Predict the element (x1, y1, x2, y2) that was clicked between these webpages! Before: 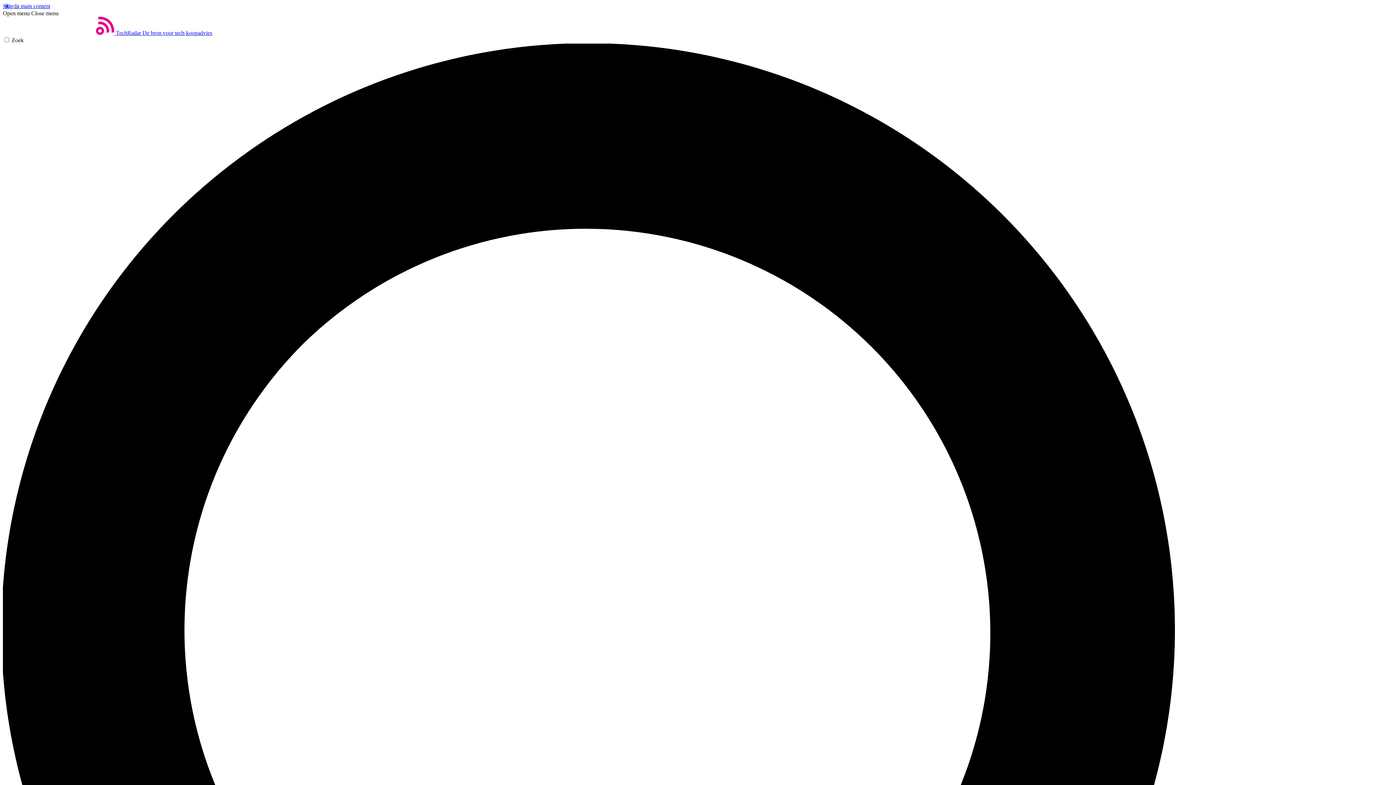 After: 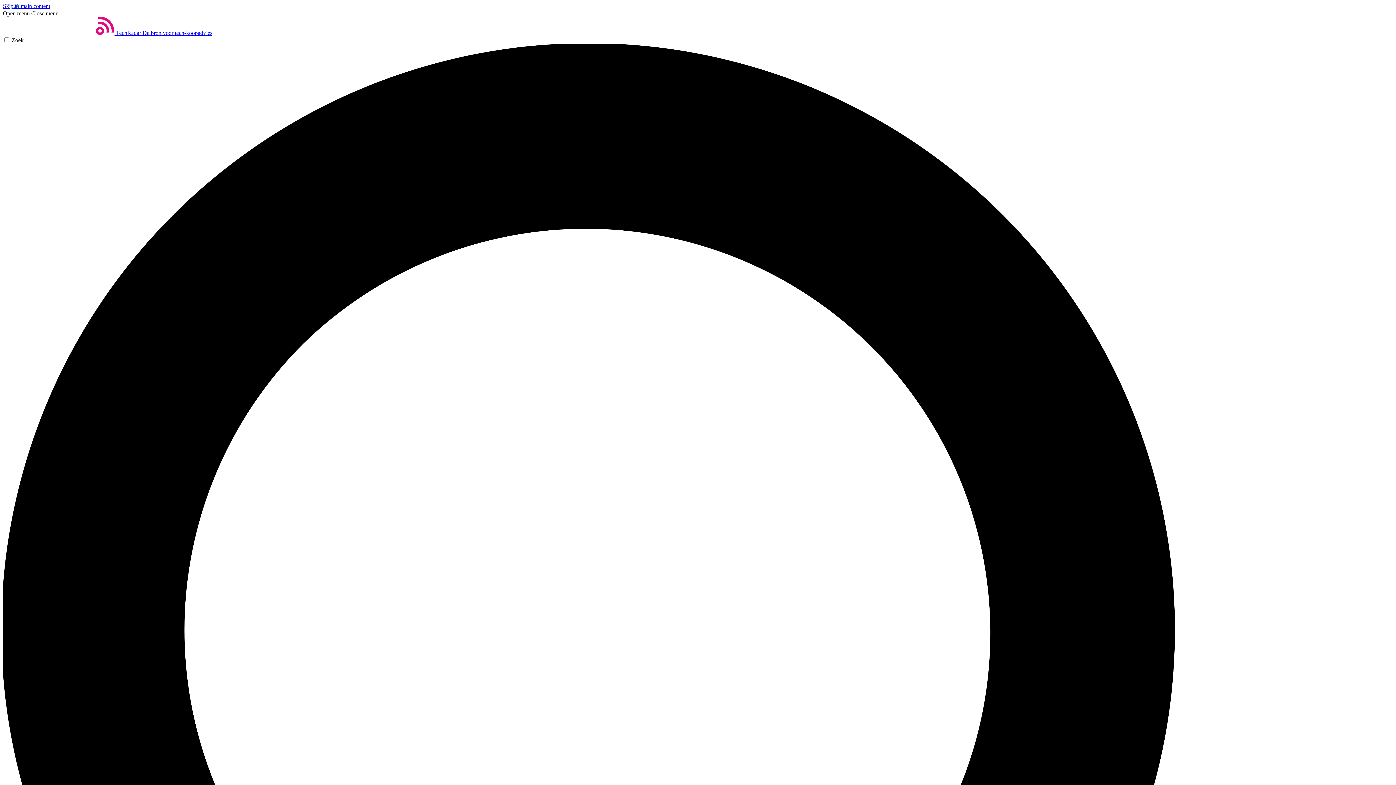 Action: label: Open menu bbox: (2, 10, 29, 16)